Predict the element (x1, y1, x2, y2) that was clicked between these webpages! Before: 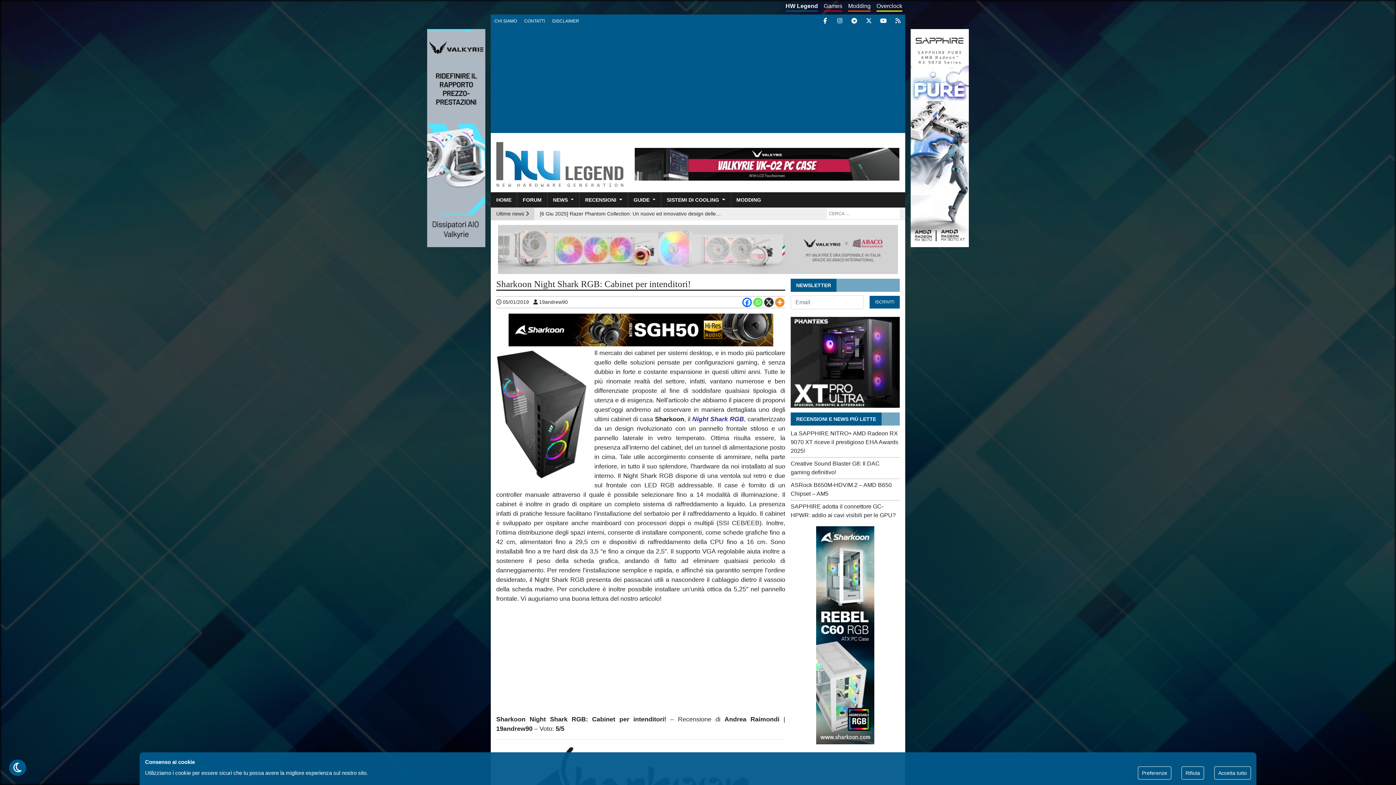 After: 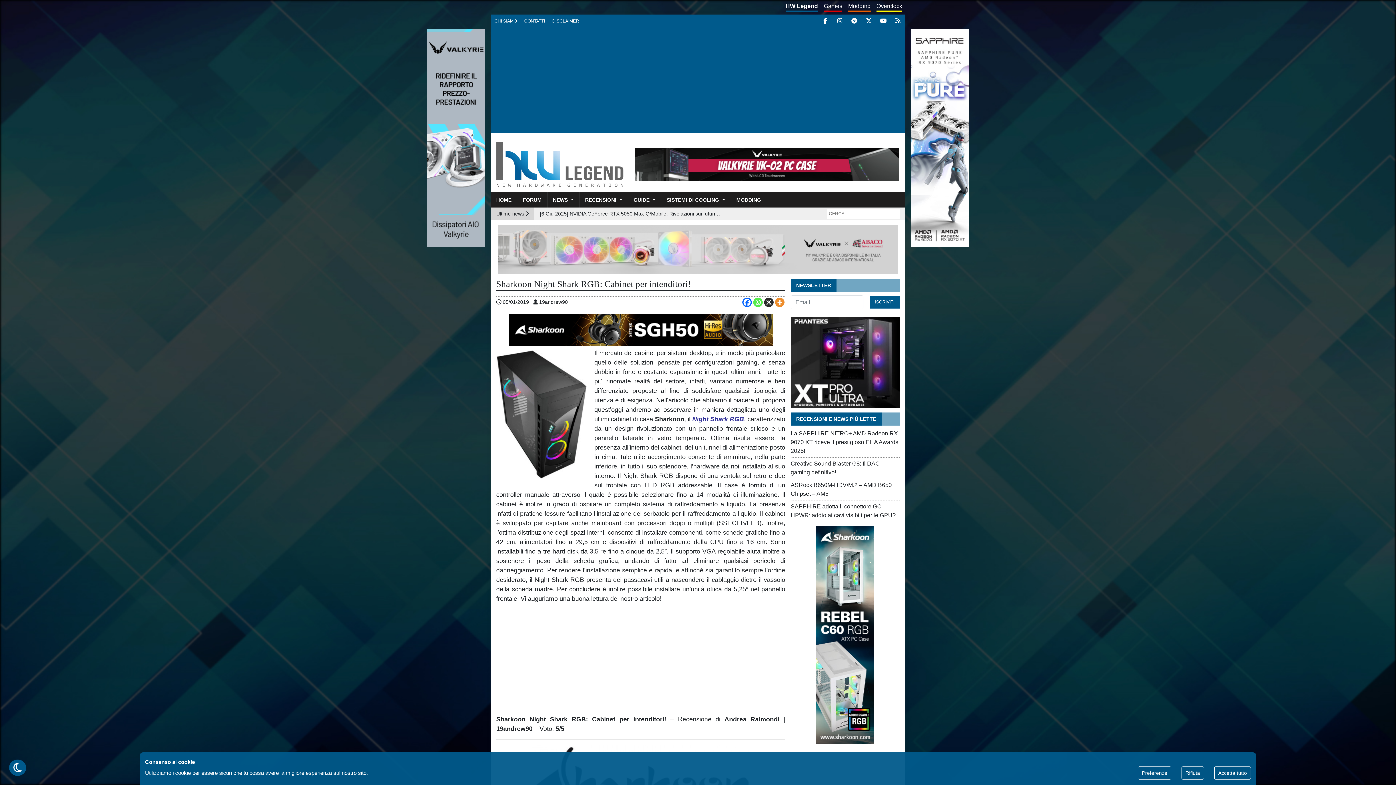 Action: bbox: (498, 245, 898, 252)